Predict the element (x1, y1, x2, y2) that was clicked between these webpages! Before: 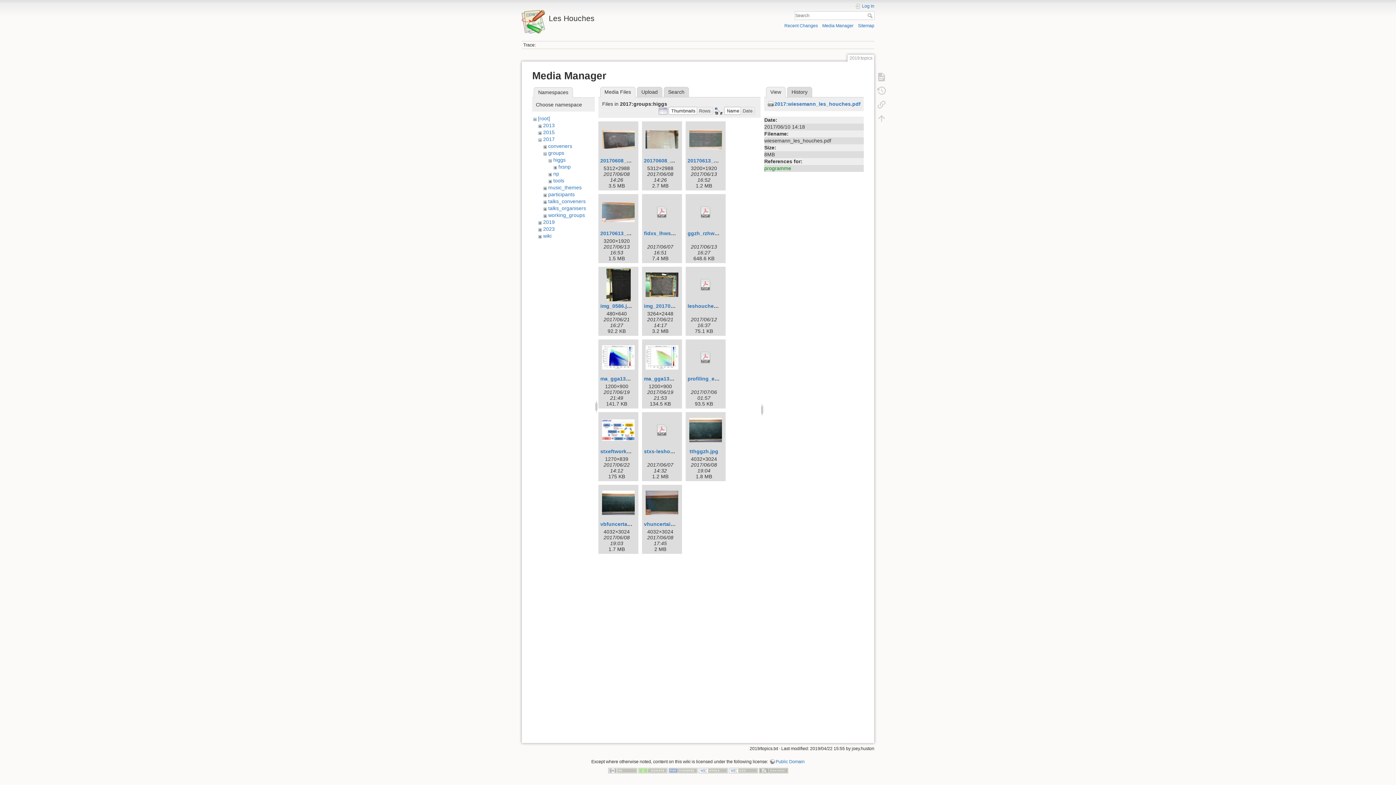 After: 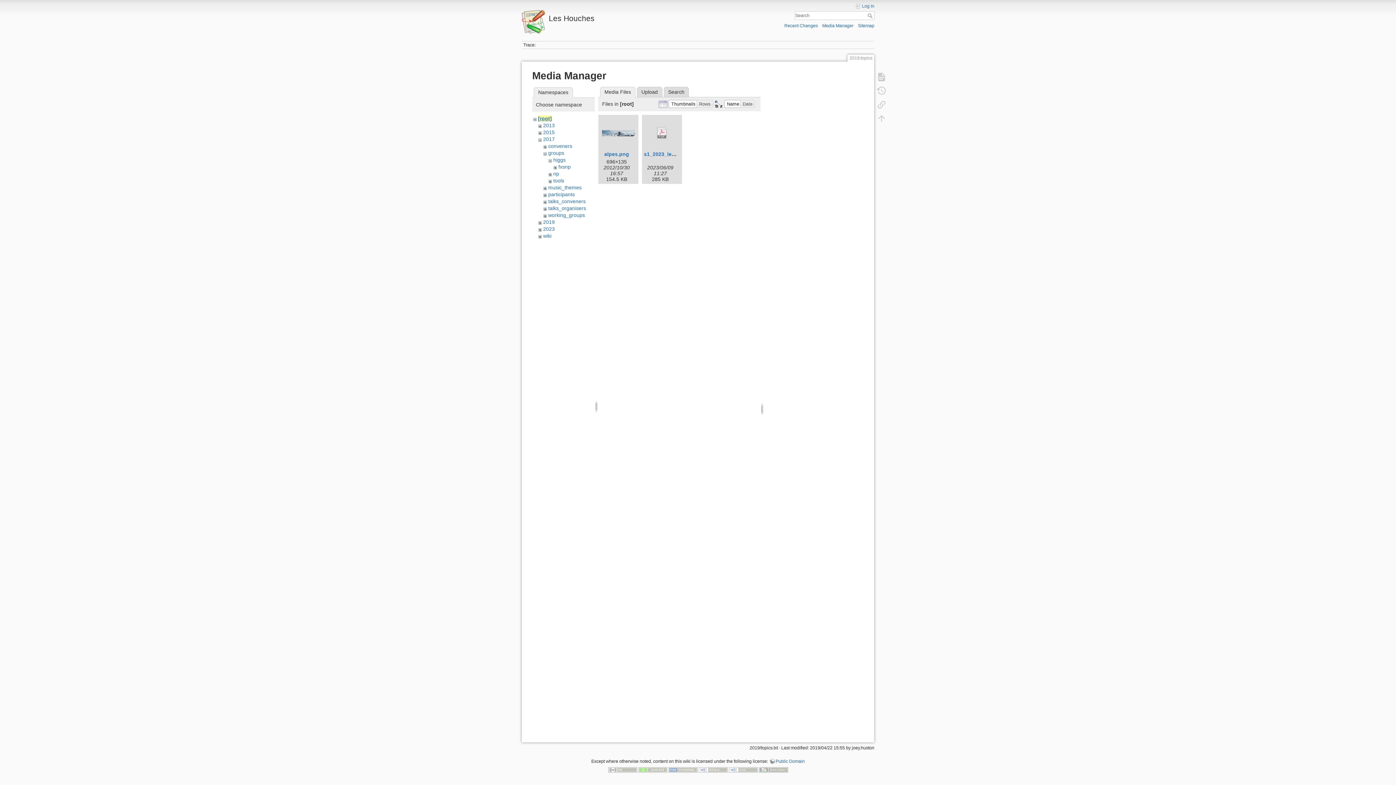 Action: bbox: (538, 115, 550, 121) label: [root]